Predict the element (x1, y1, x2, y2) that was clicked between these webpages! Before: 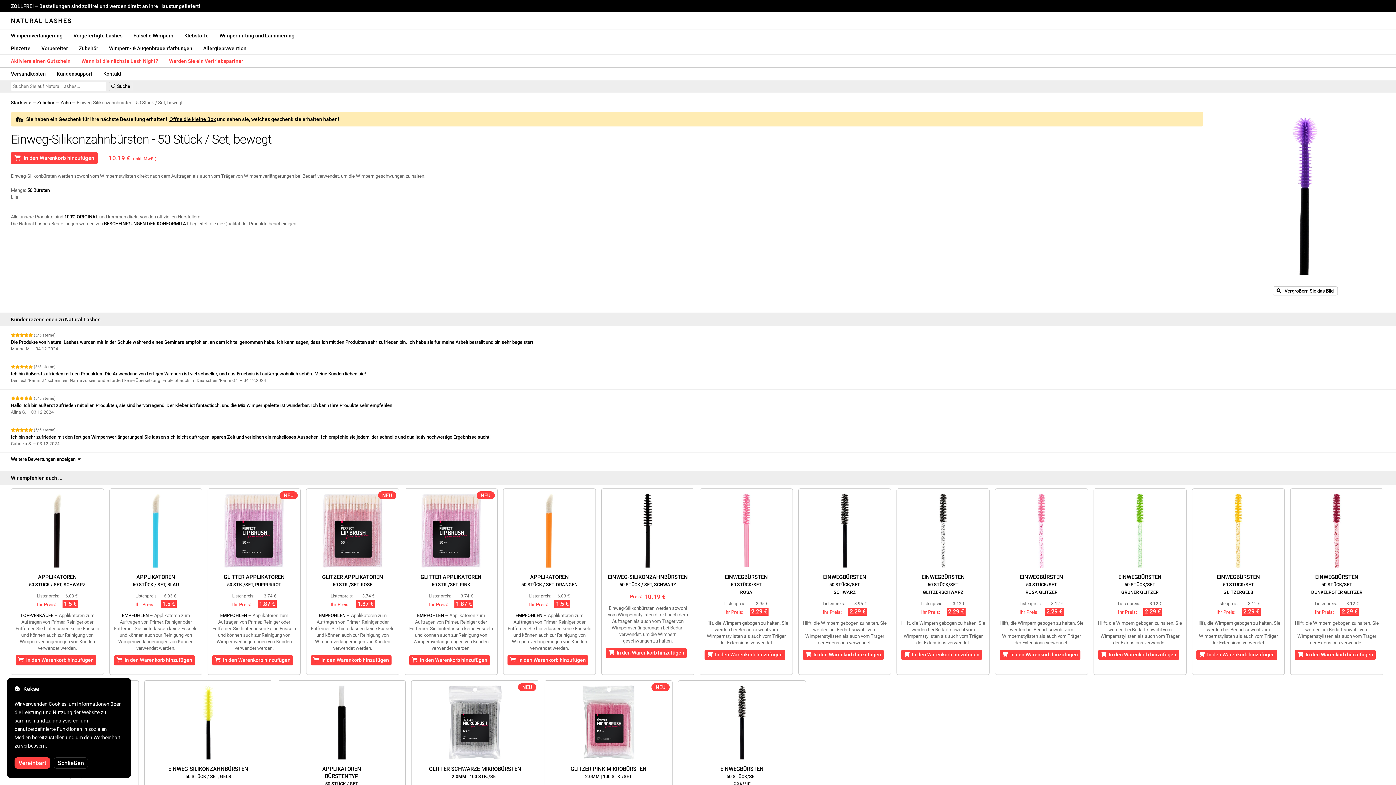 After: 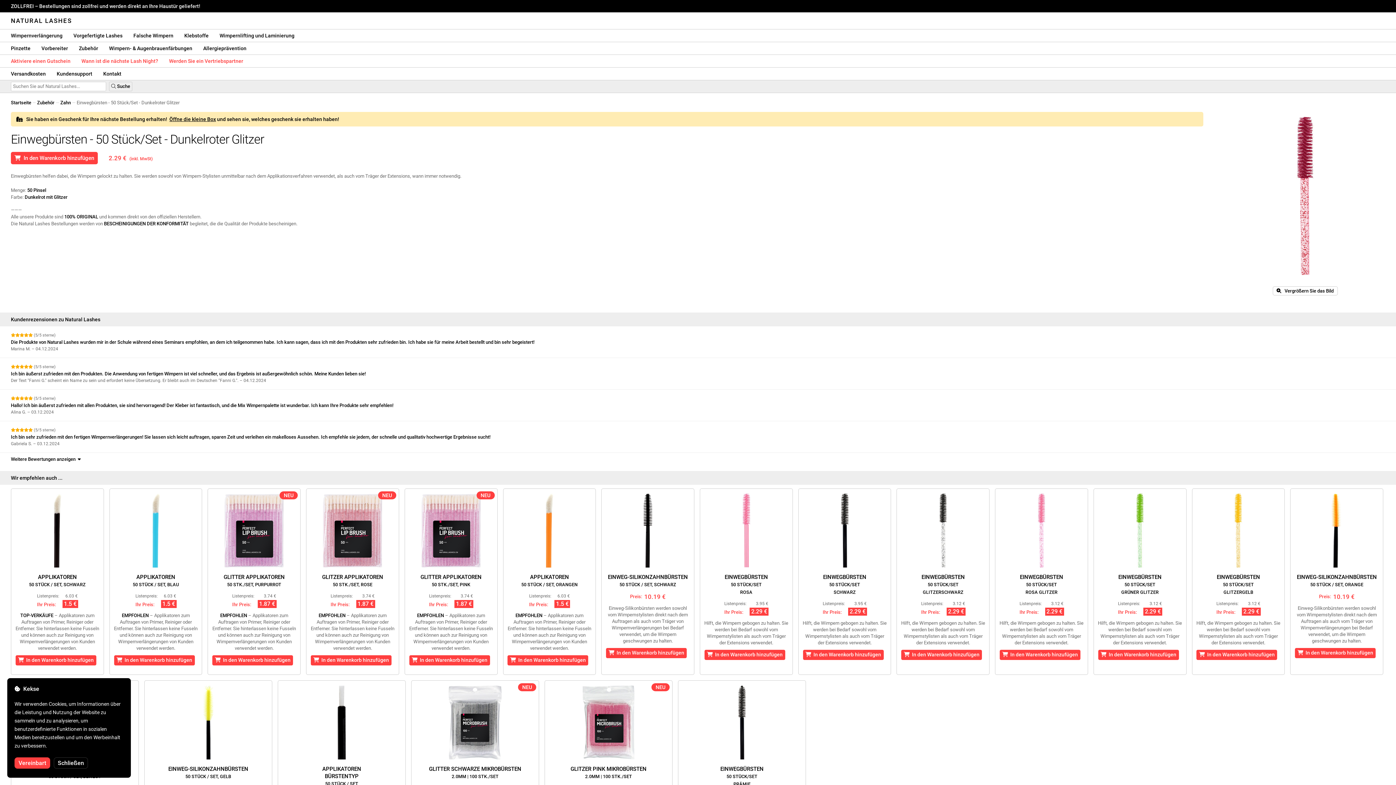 Action: bbox: (1291, 489, 1383, 573)